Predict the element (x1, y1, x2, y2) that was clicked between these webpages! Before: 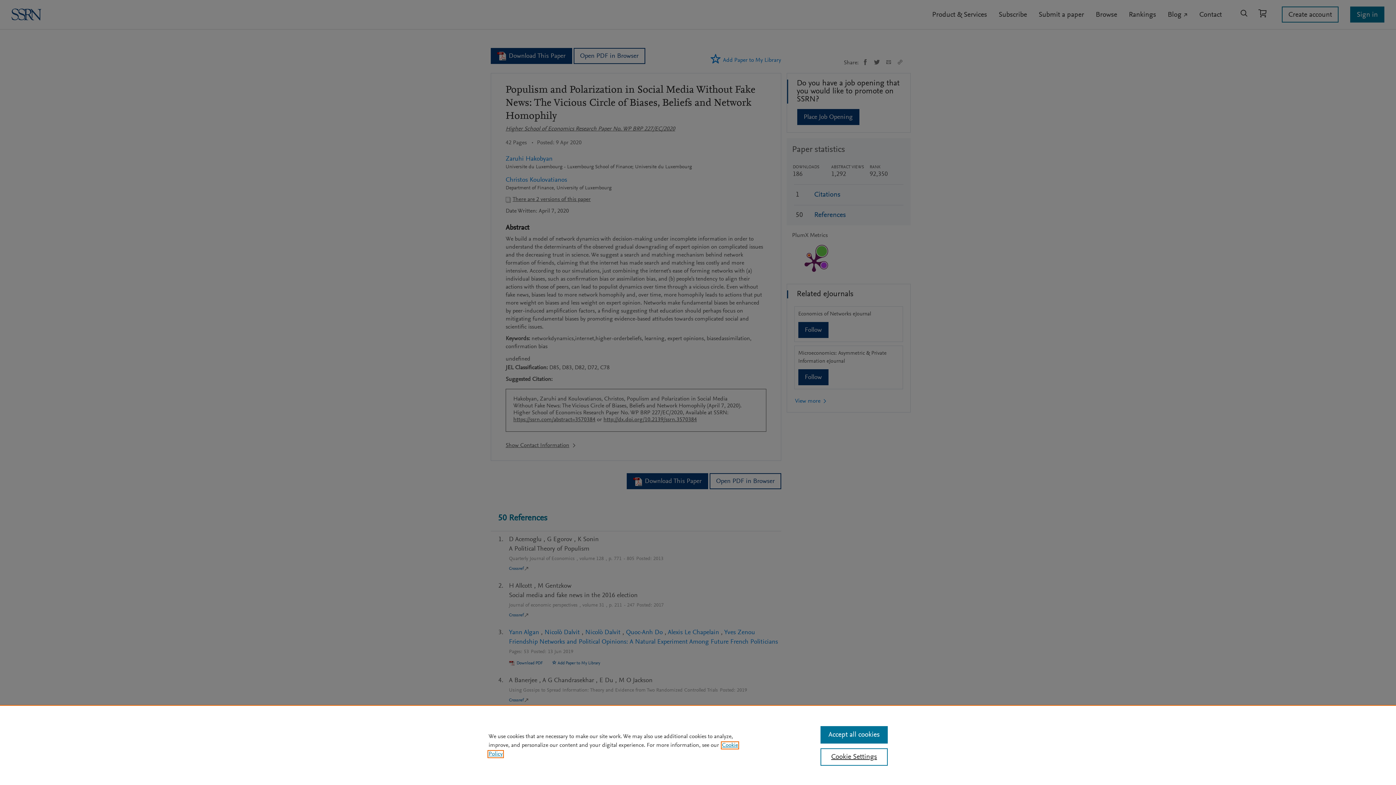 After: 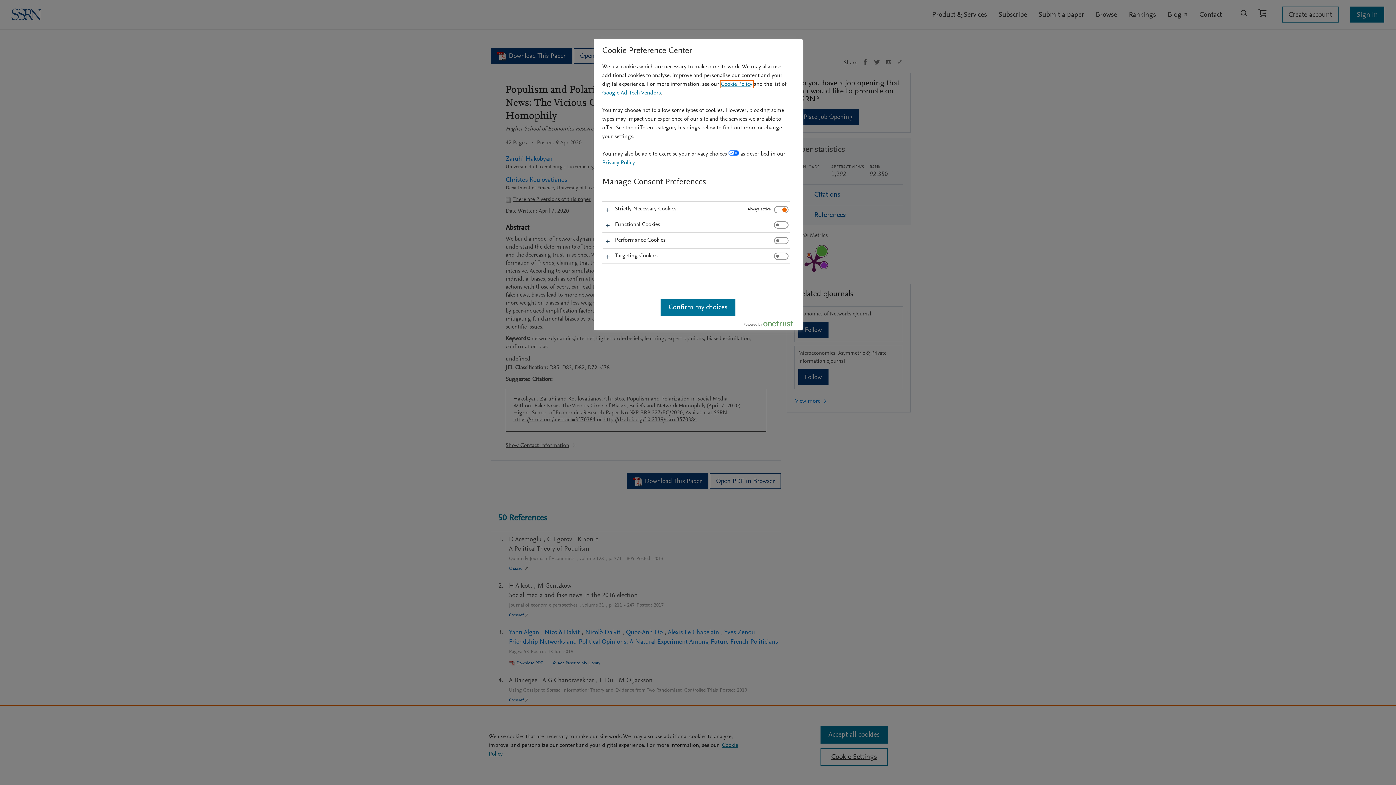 Action: bbox: (820, 748, 887, 766) label: Cookie Settings